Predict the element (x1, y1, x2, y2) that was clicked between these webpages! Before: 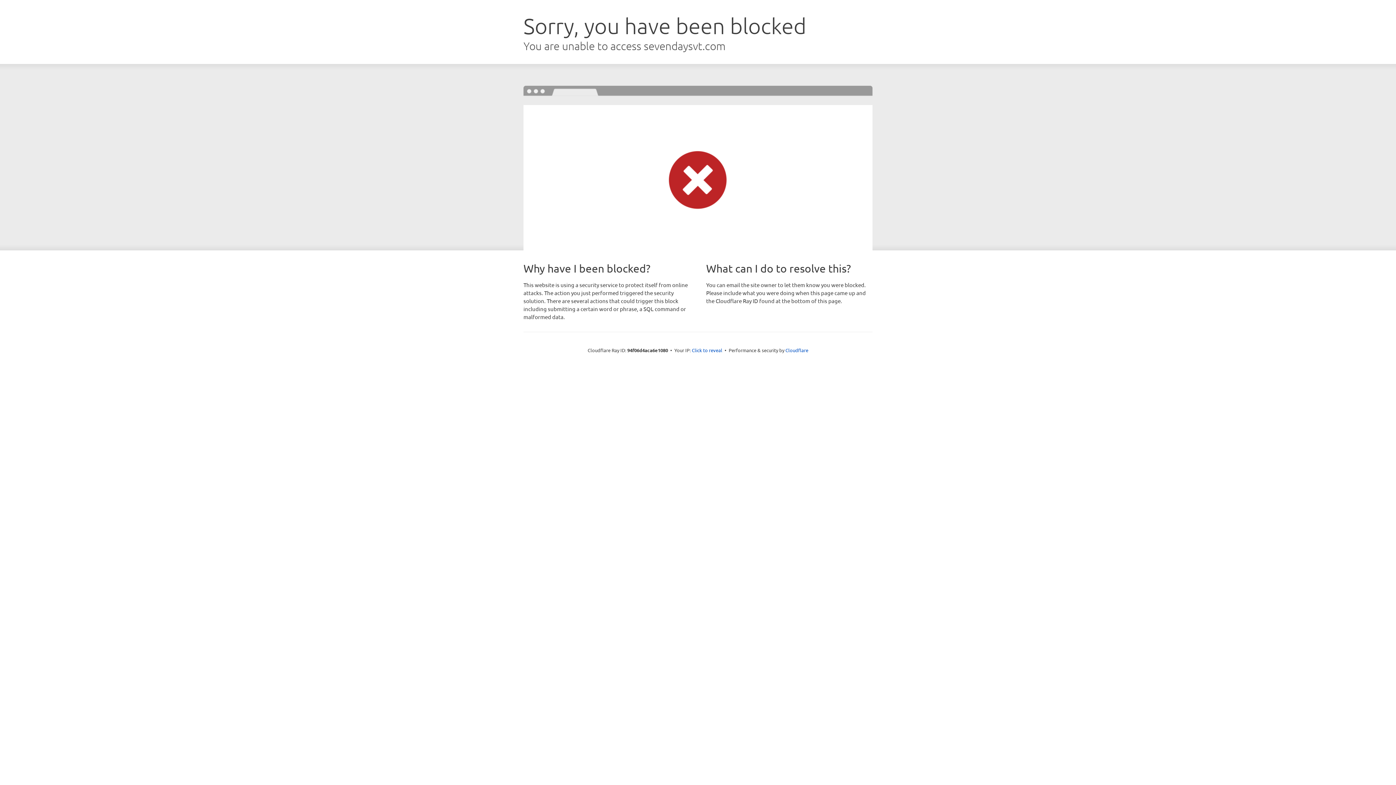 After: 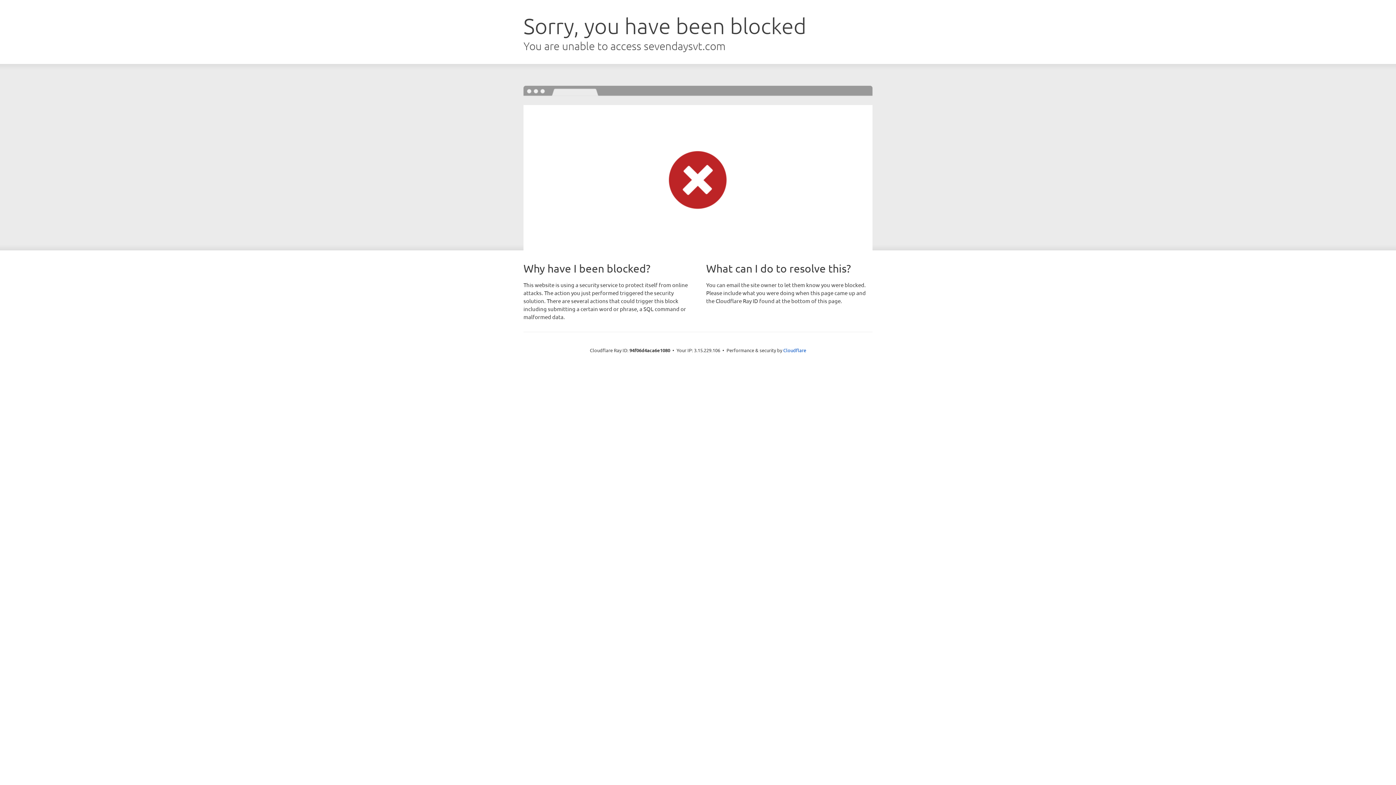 Action: label: Click to reveal bbox: (692, 346, 722, 353)